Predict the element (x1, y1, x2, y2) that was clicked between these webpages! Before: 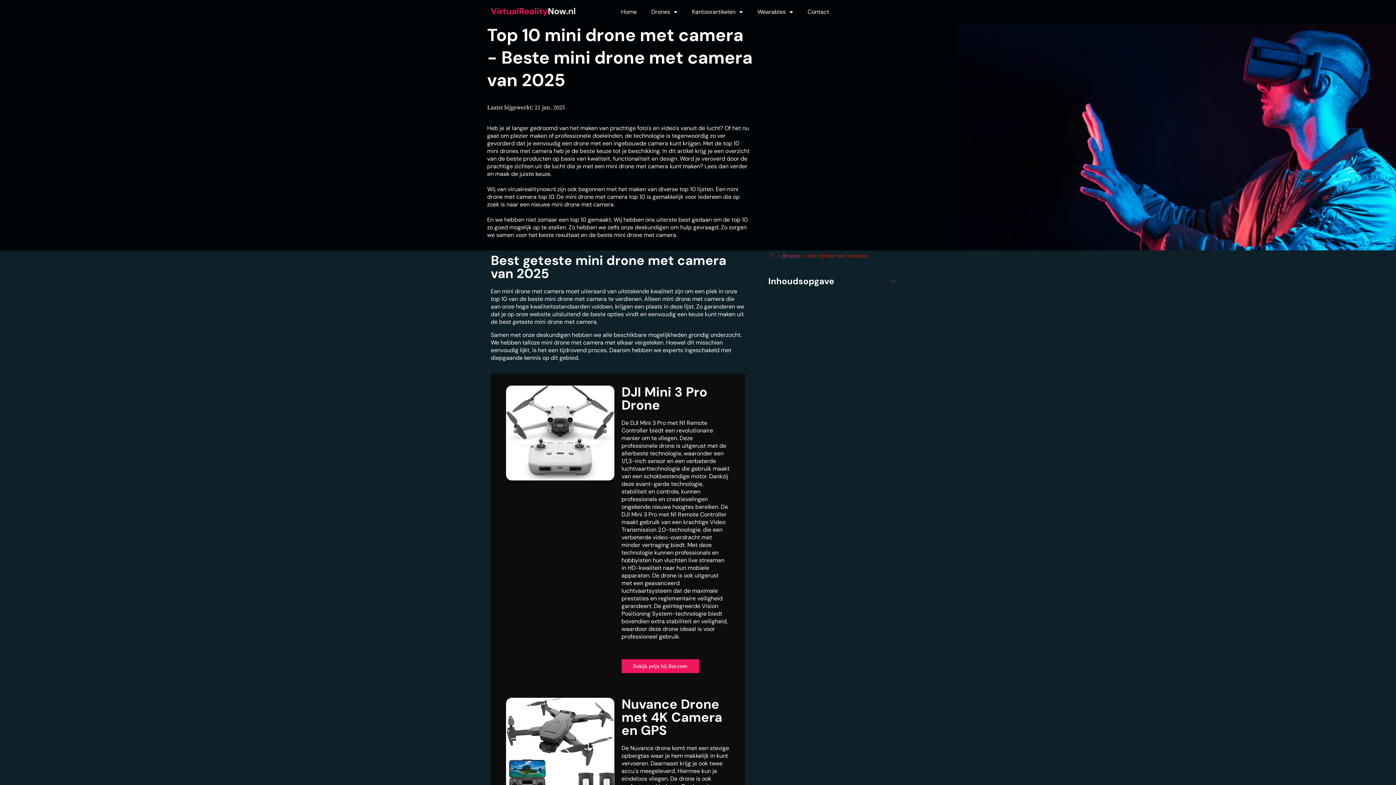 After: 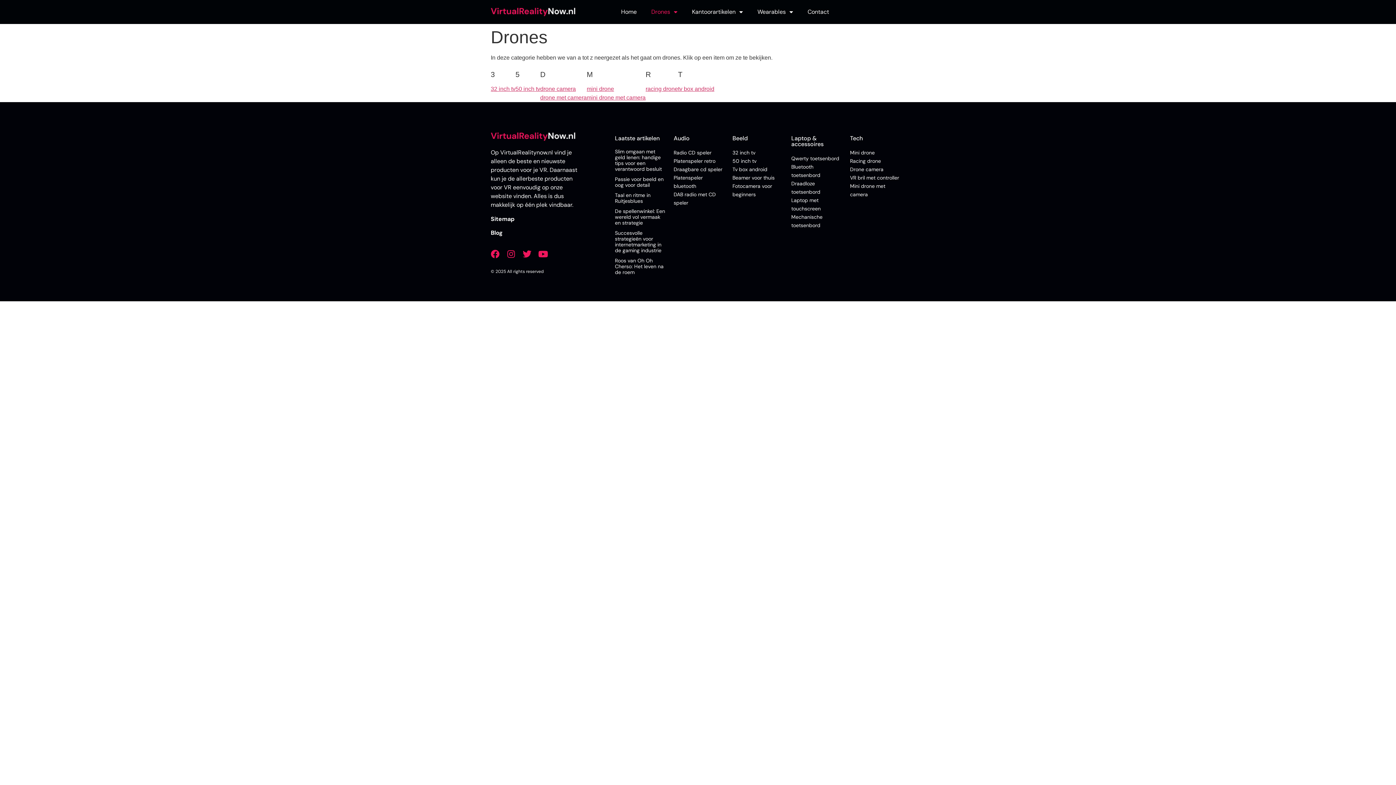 Action: label: drones bbox: (781, 252, 800, 259)